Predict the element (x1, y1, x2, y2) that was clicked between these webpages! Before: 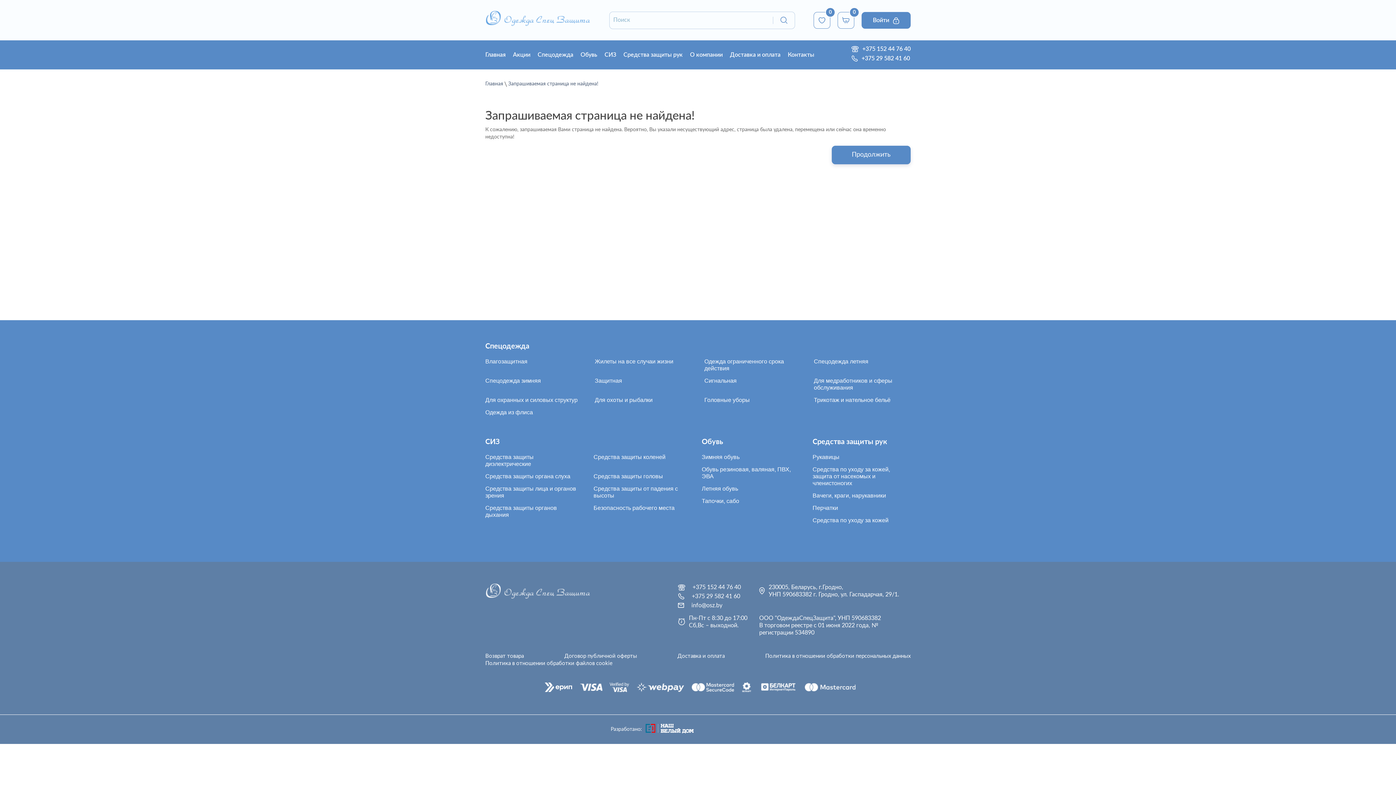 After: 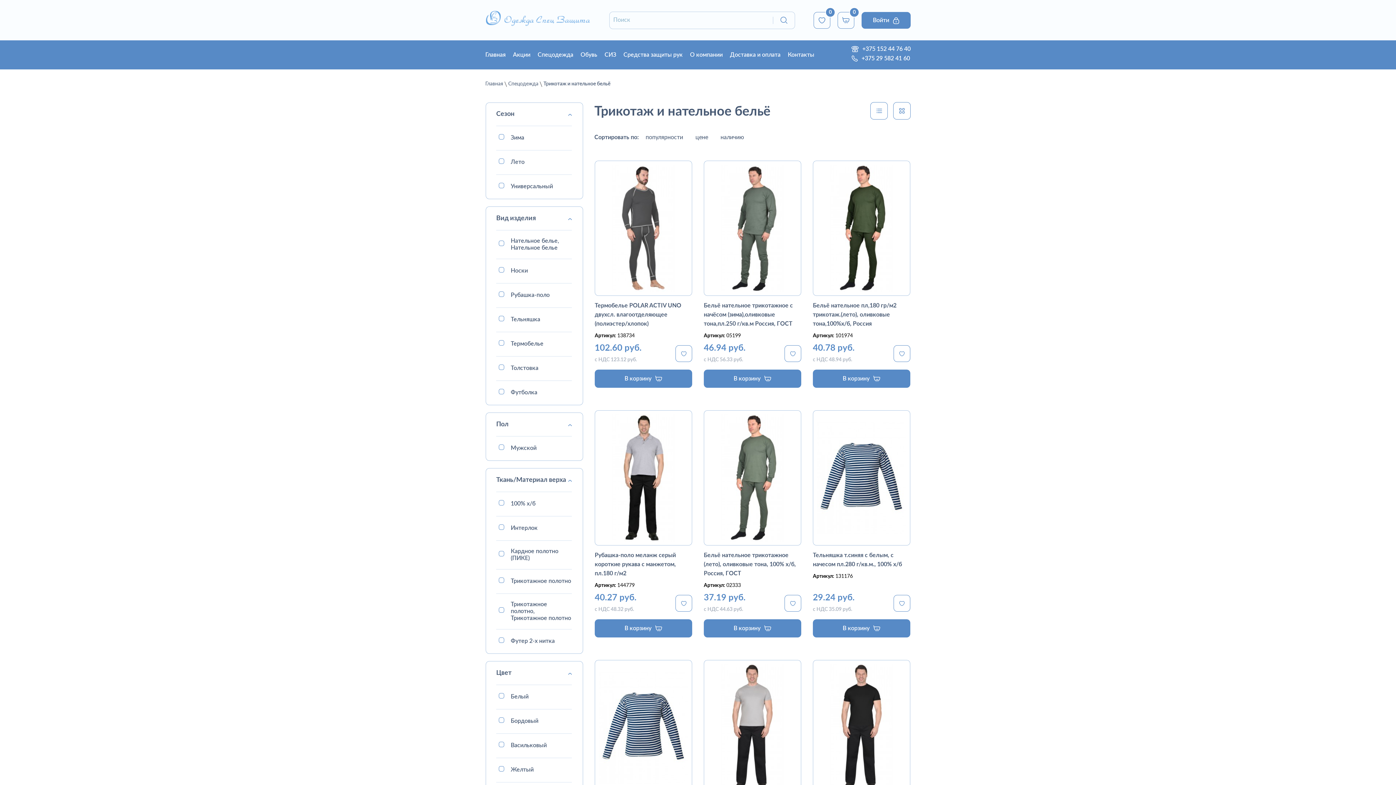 Action: bbox: (814, 396, 910, 403) label: Трикотаж и нательное бельё